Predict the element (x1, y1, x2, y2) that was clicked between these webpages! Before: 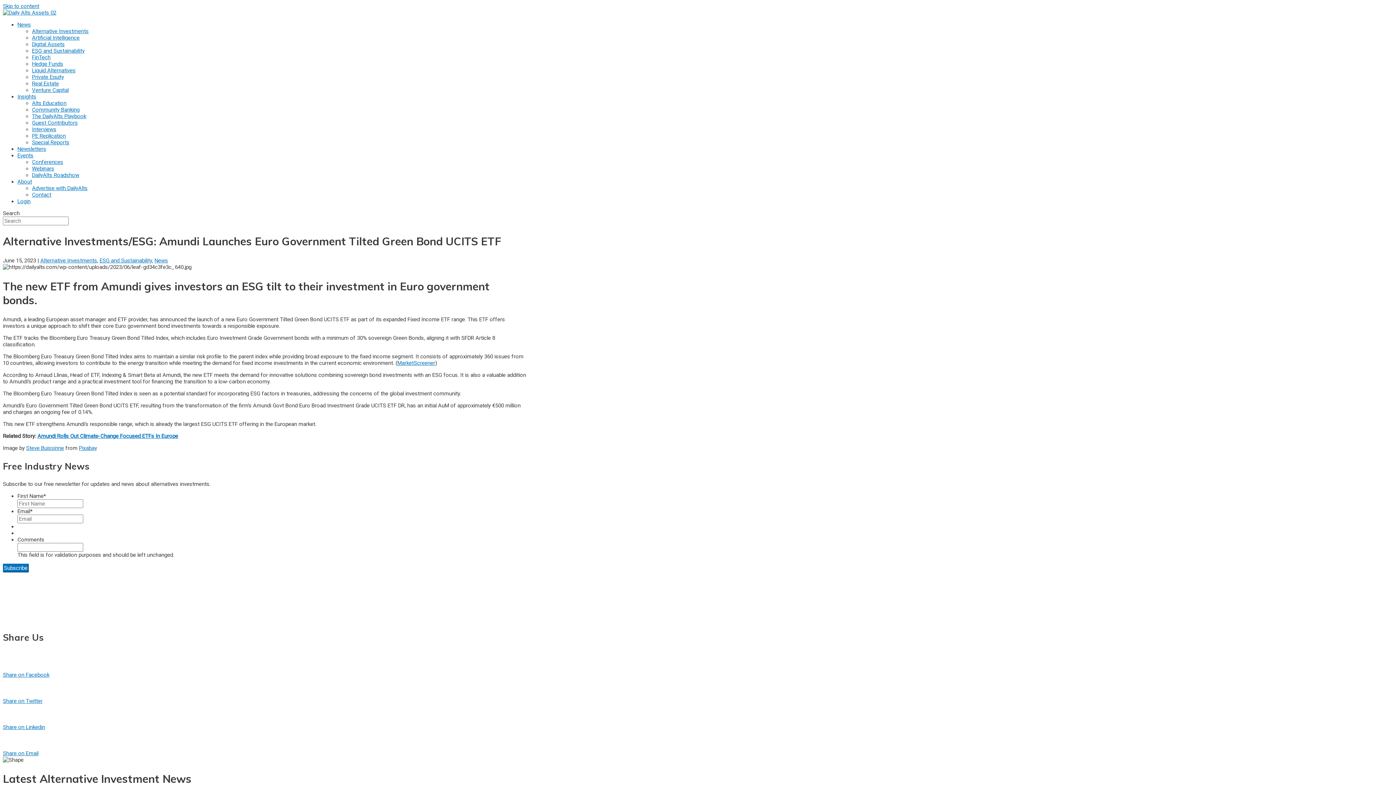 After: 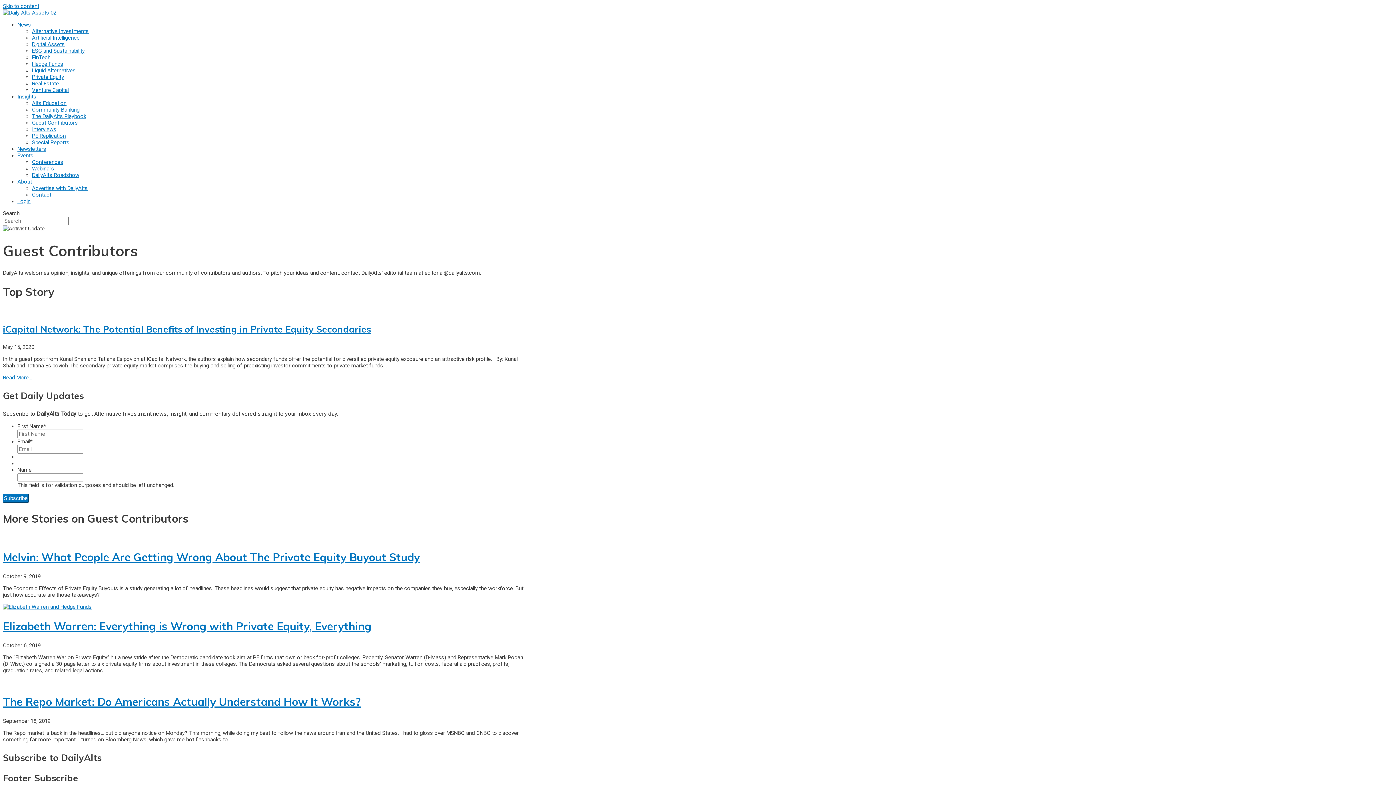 Action: bbox: (32, 119, 77, 126) label: Guest Contributors